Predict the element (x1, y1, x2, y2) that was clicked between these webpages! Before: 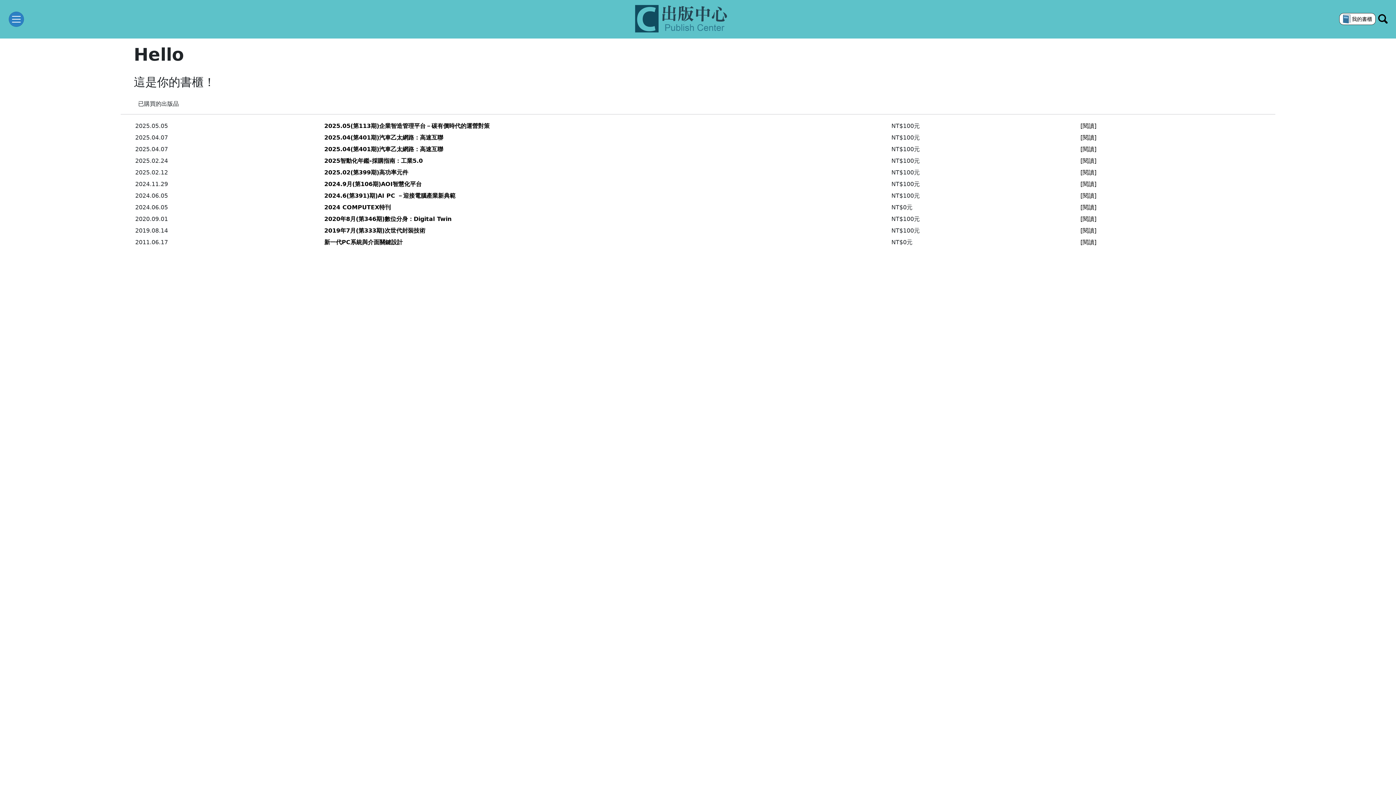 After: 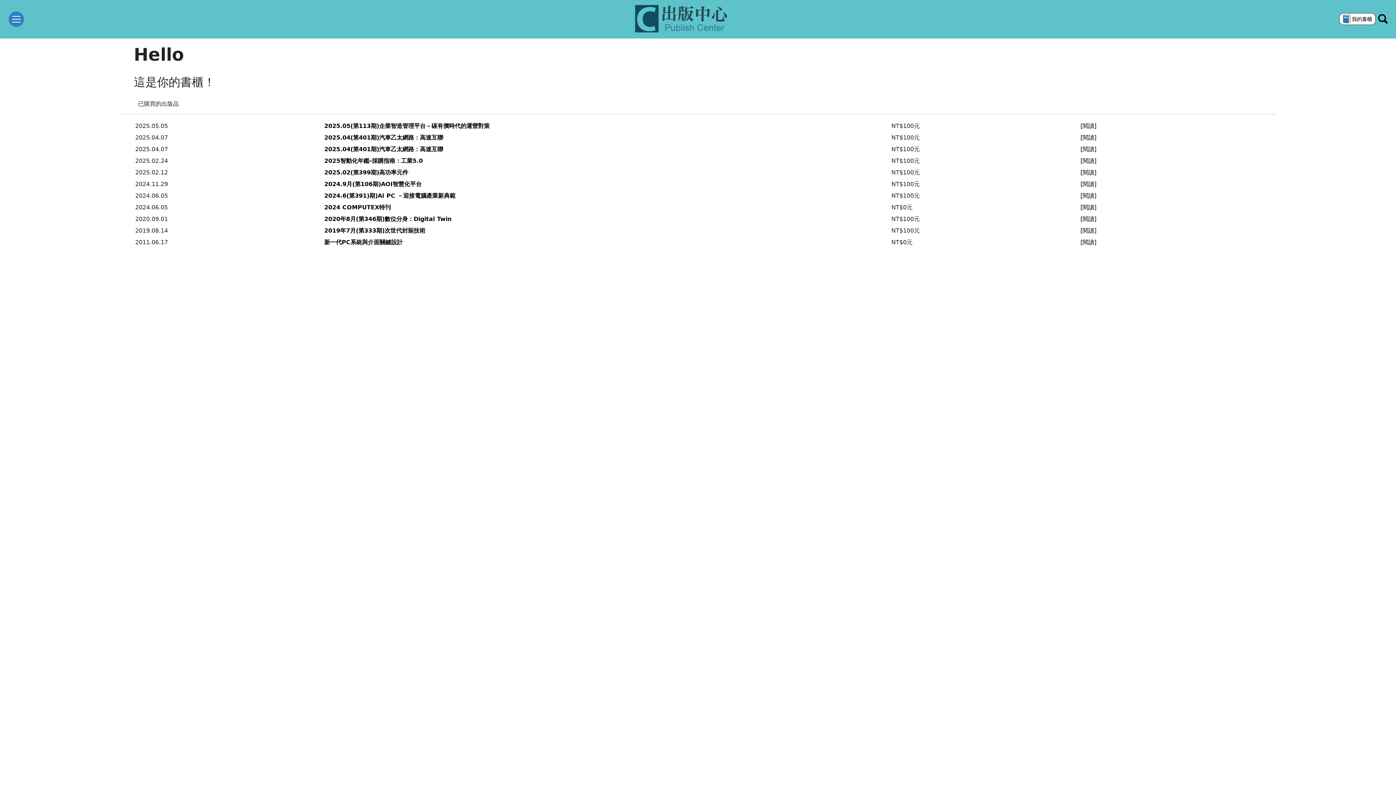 Action: bbox: (1080, 157, 1096, 164) label: [閱讀]